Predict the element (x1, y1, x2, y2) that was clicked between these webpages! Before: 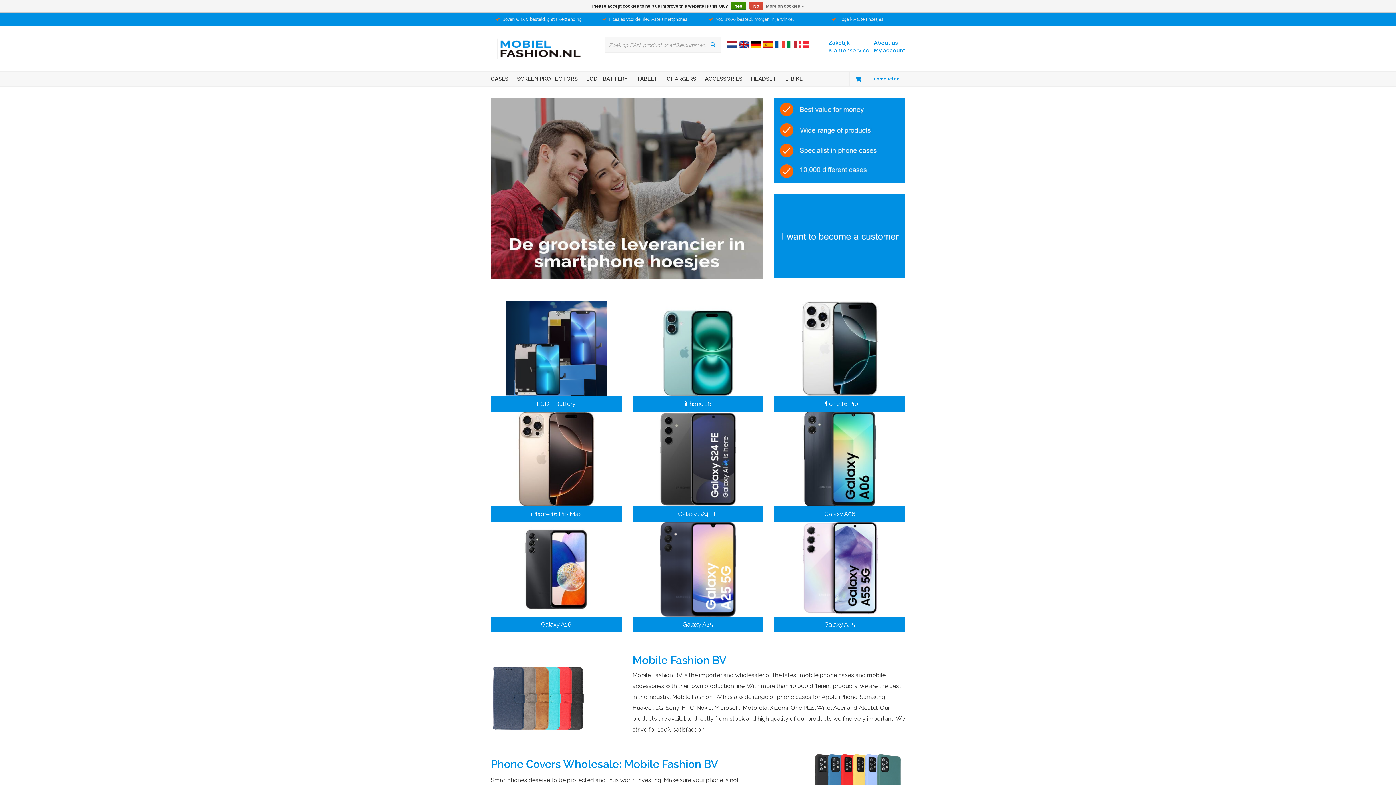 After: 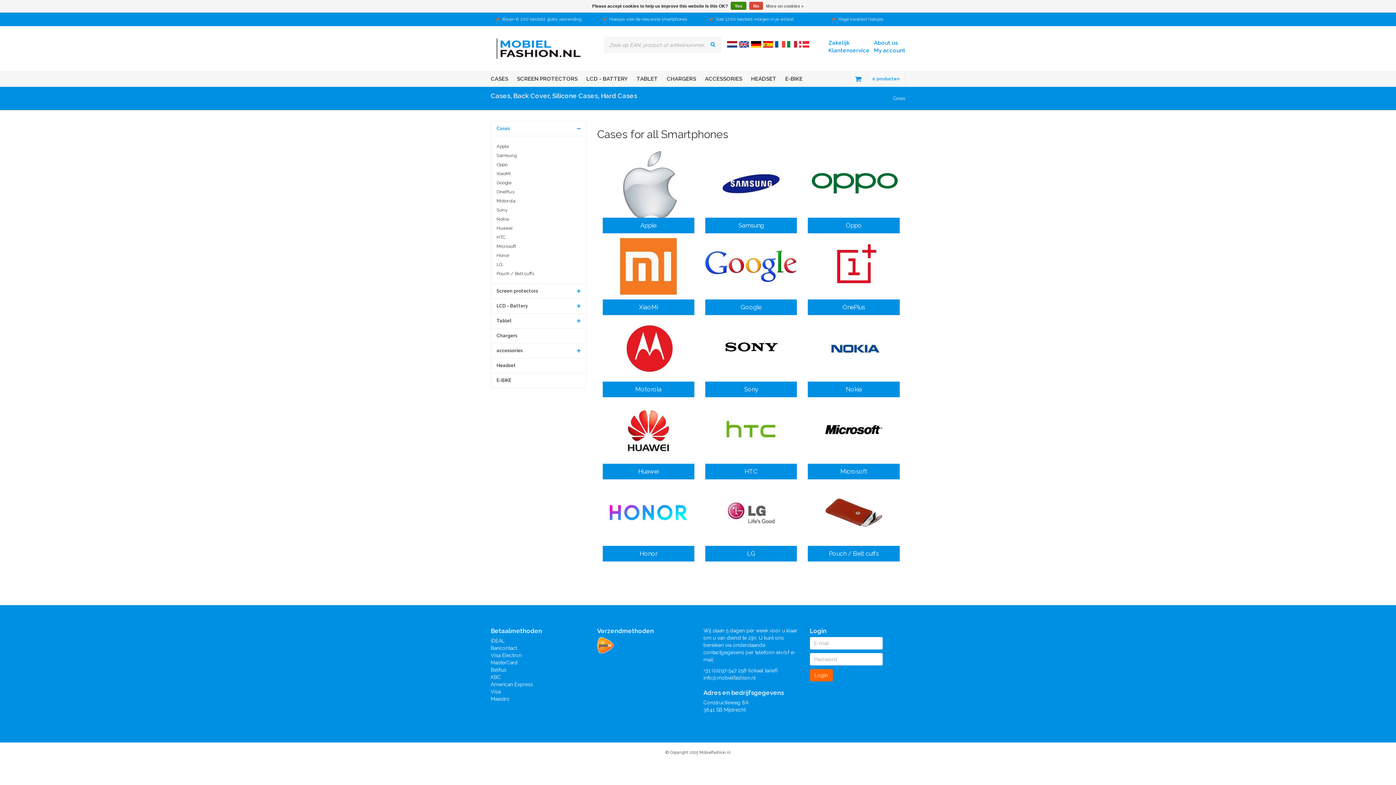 Action: bbox: (487, 71, 512, 86) label: CASES